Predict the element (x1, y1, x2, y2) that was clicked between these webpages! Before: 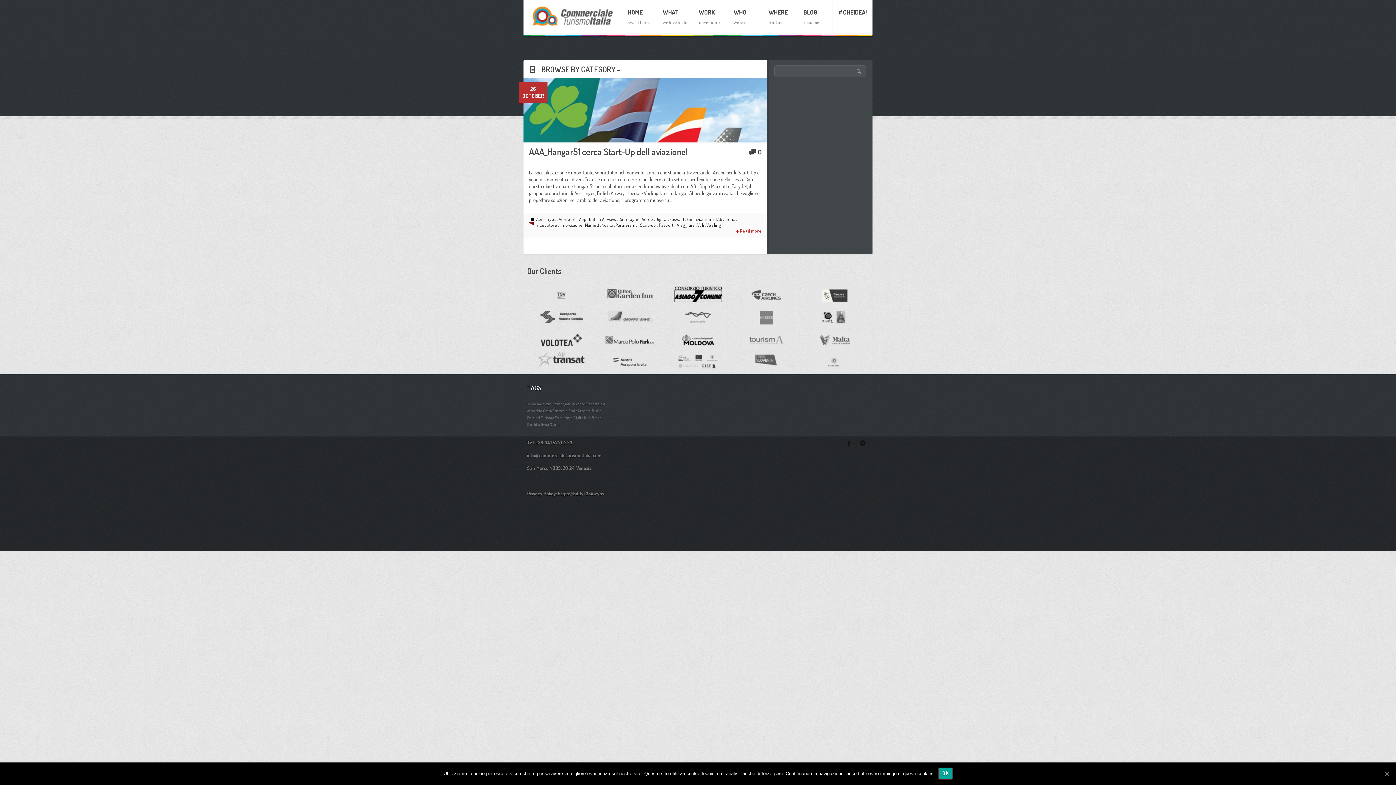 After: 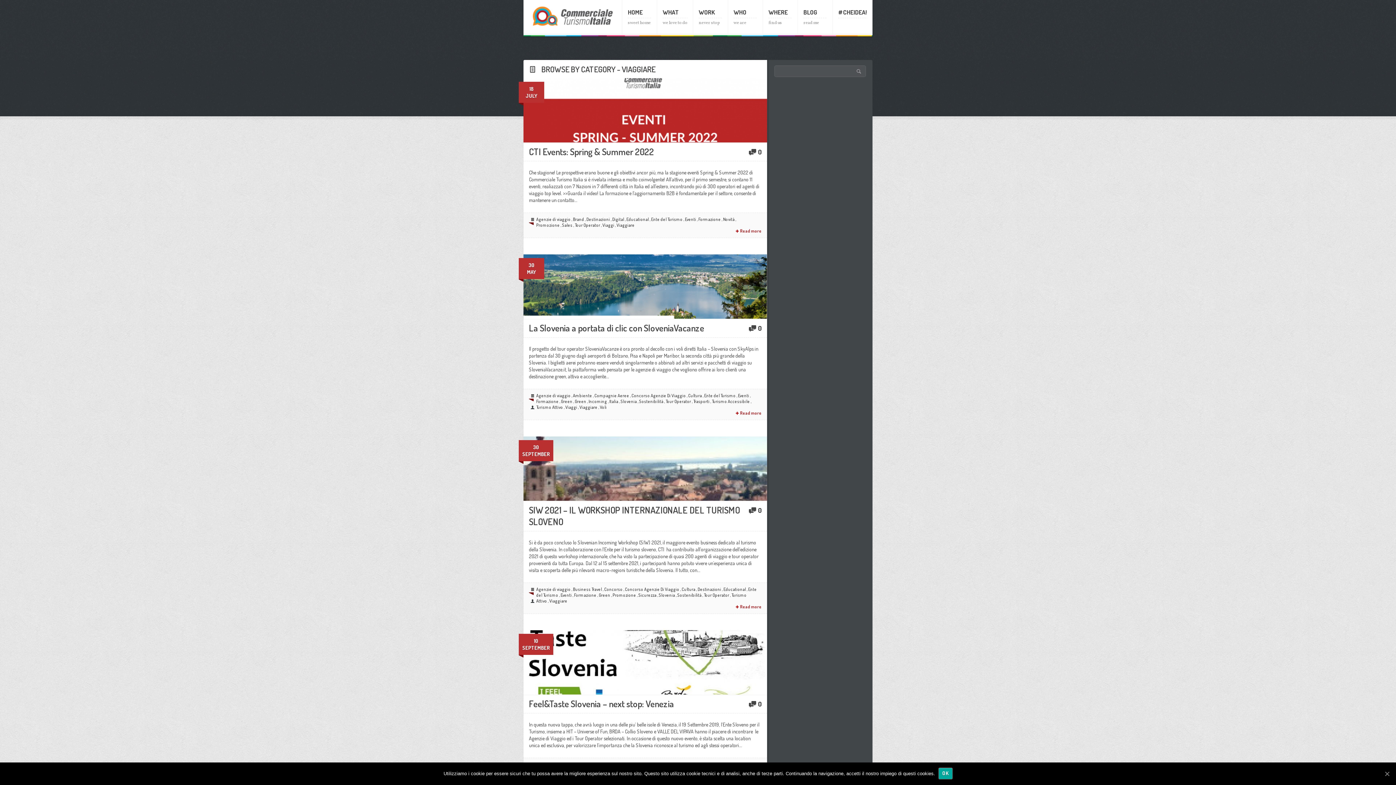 Action: bbox: (677, 222, 695, 228) label: Viaggiare